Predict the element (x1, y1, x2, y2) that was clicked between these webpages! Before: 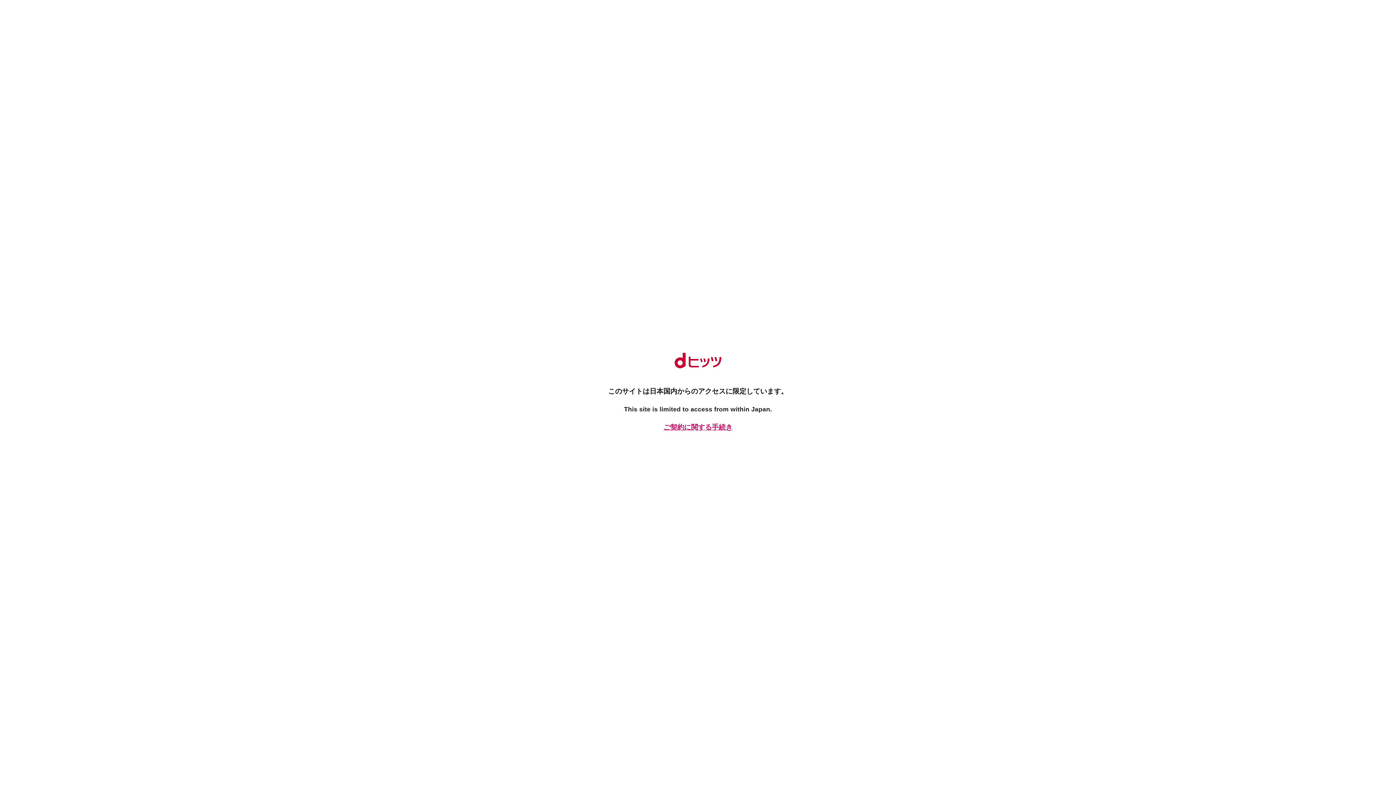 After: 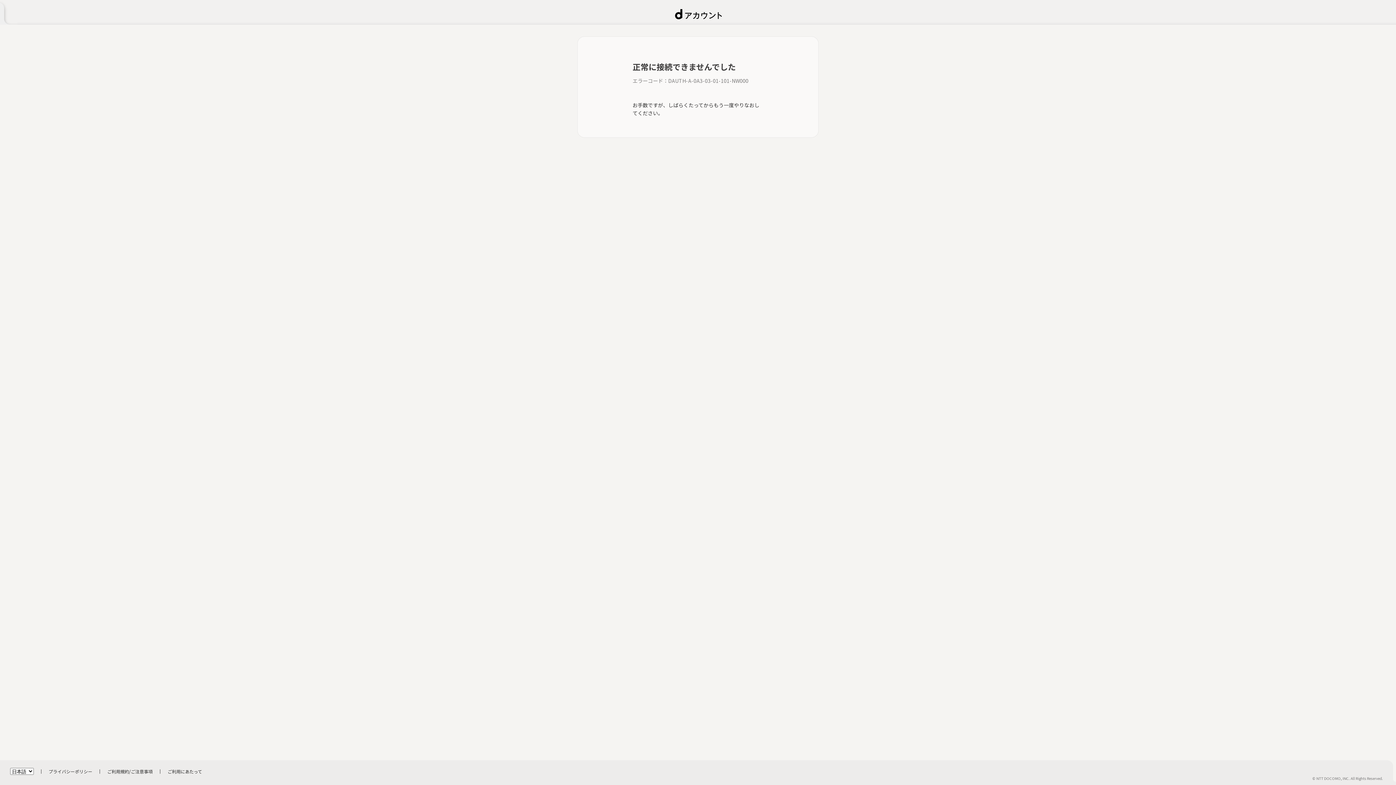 Action: bbox: (661, 422, 734, 432) label: ご契約に関する手続き